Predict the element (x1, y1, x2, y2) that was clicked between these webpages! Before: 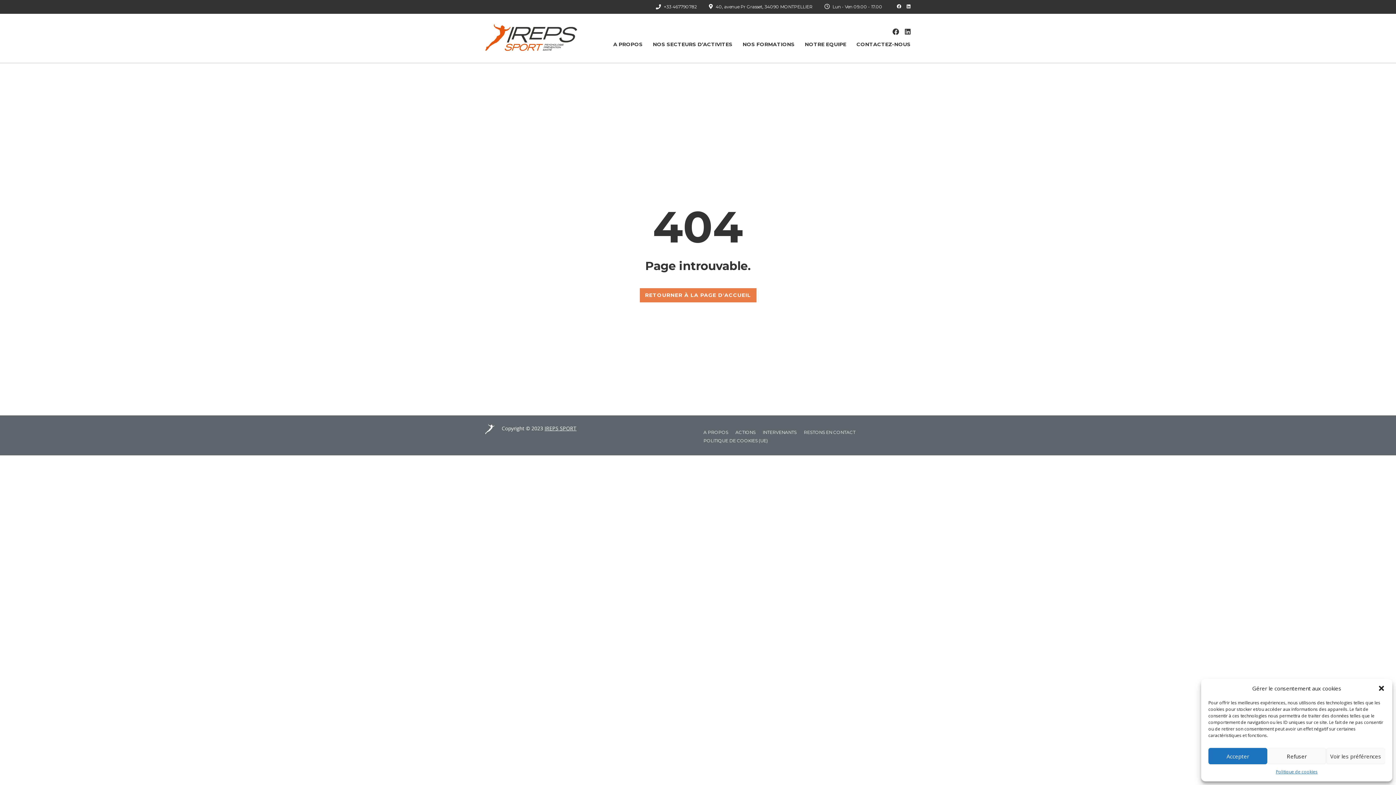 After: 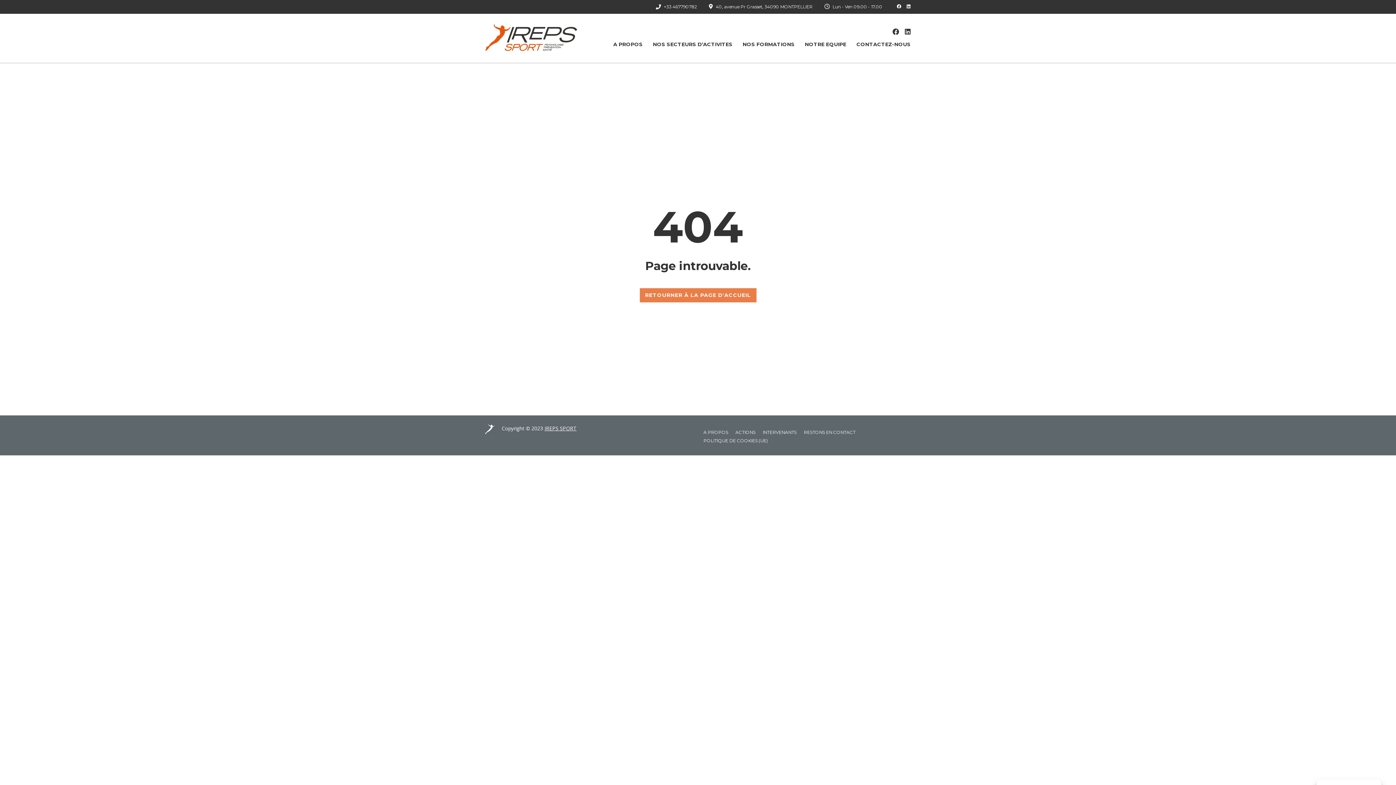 Action: label: Fermer la boîte de dialogue bbox: (1378, 685, 1385, 692)